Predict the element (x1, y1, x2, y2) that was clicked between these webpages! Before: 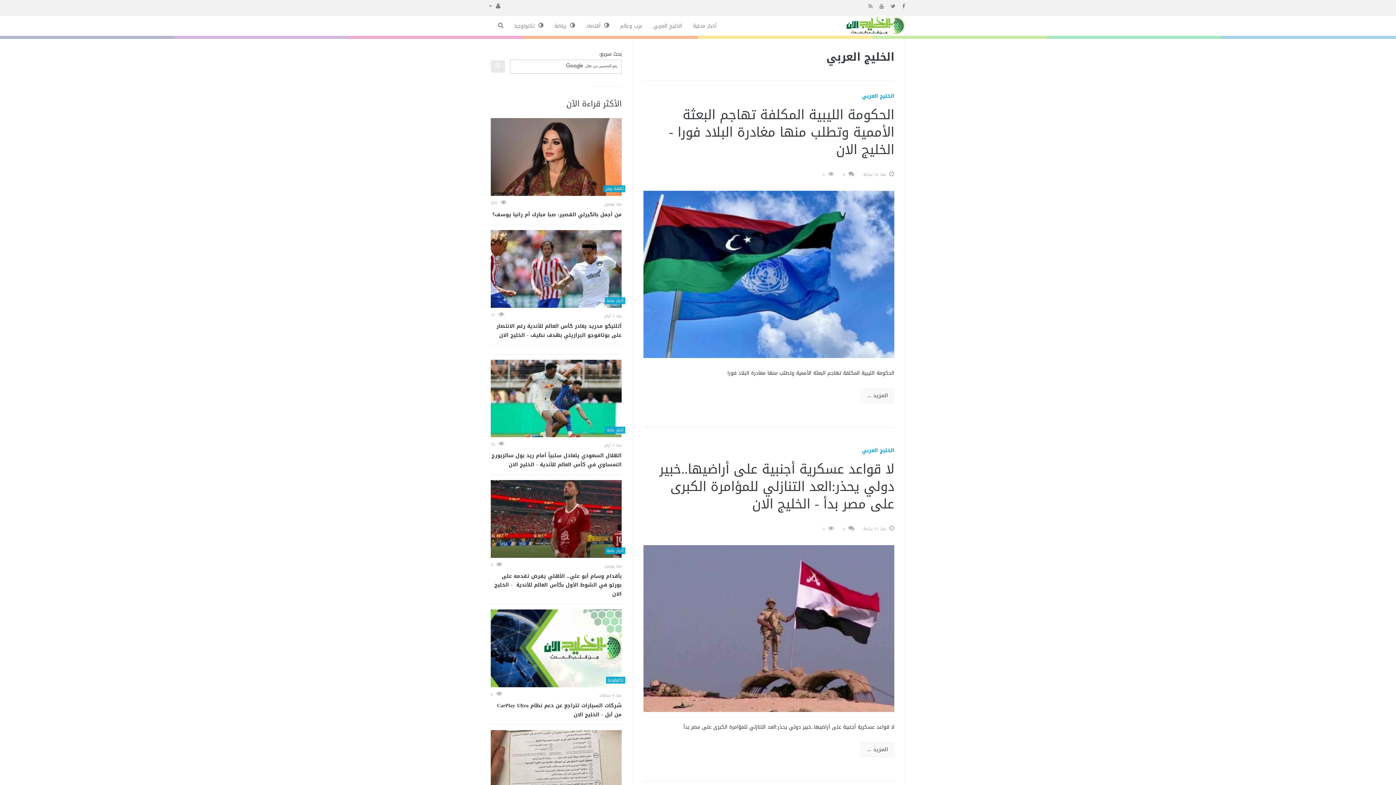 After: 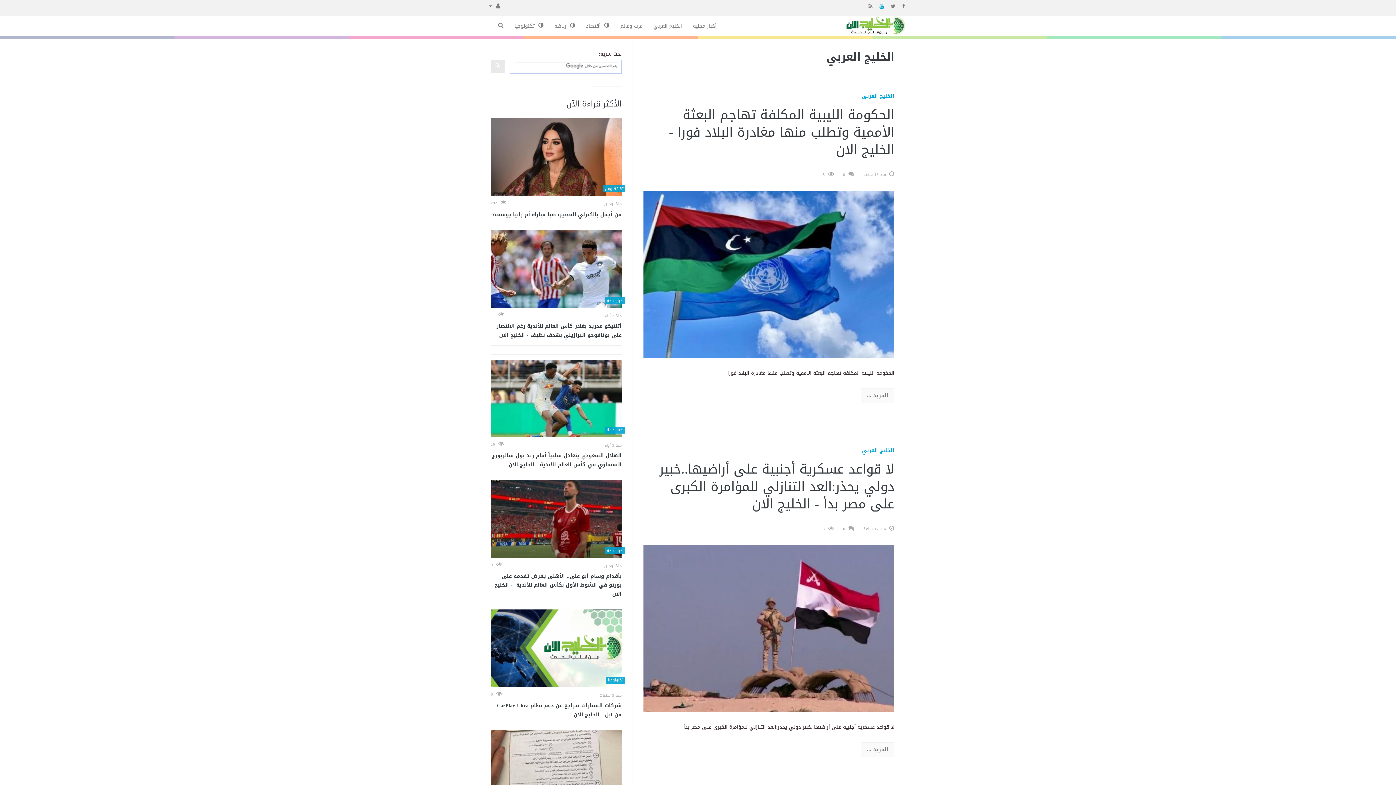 Action: bbox: (877, 2, 884, 10)